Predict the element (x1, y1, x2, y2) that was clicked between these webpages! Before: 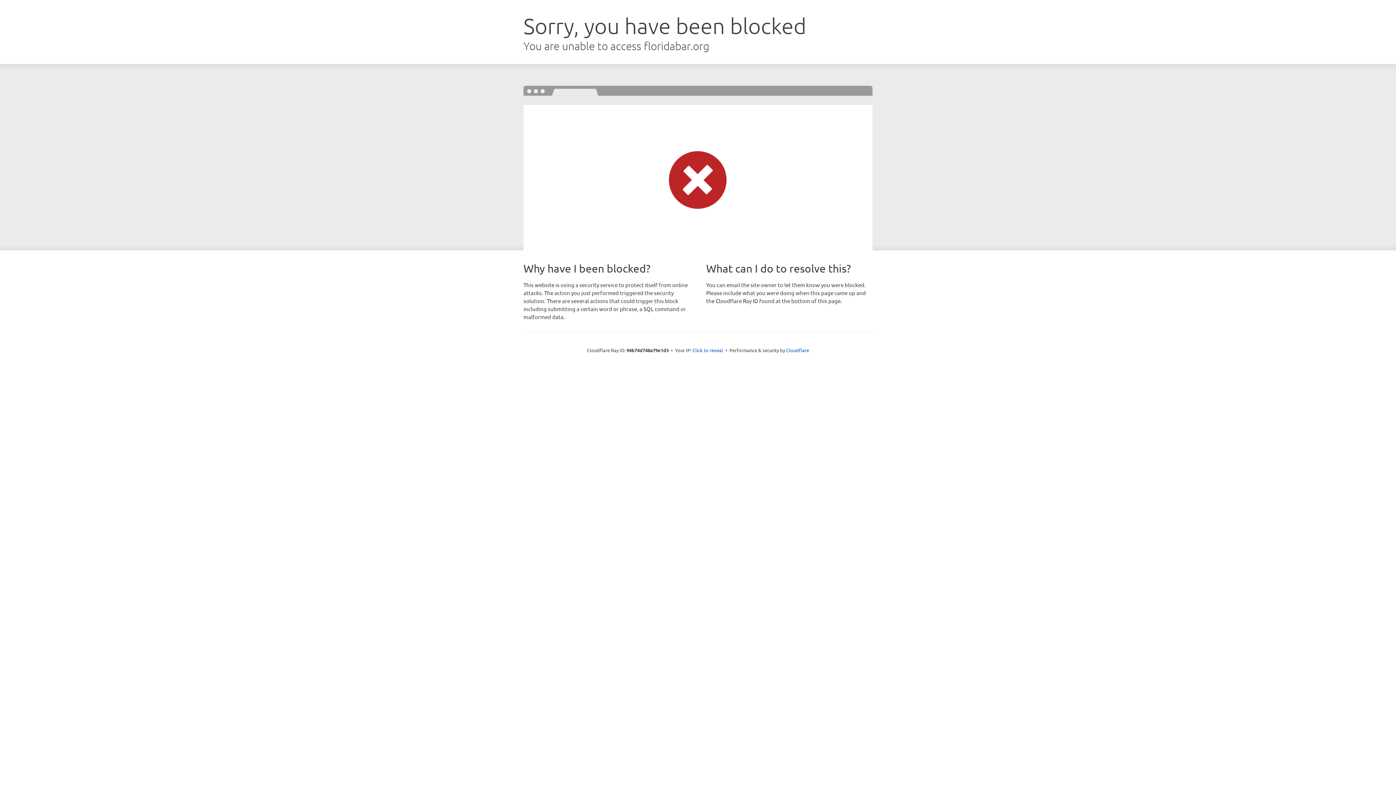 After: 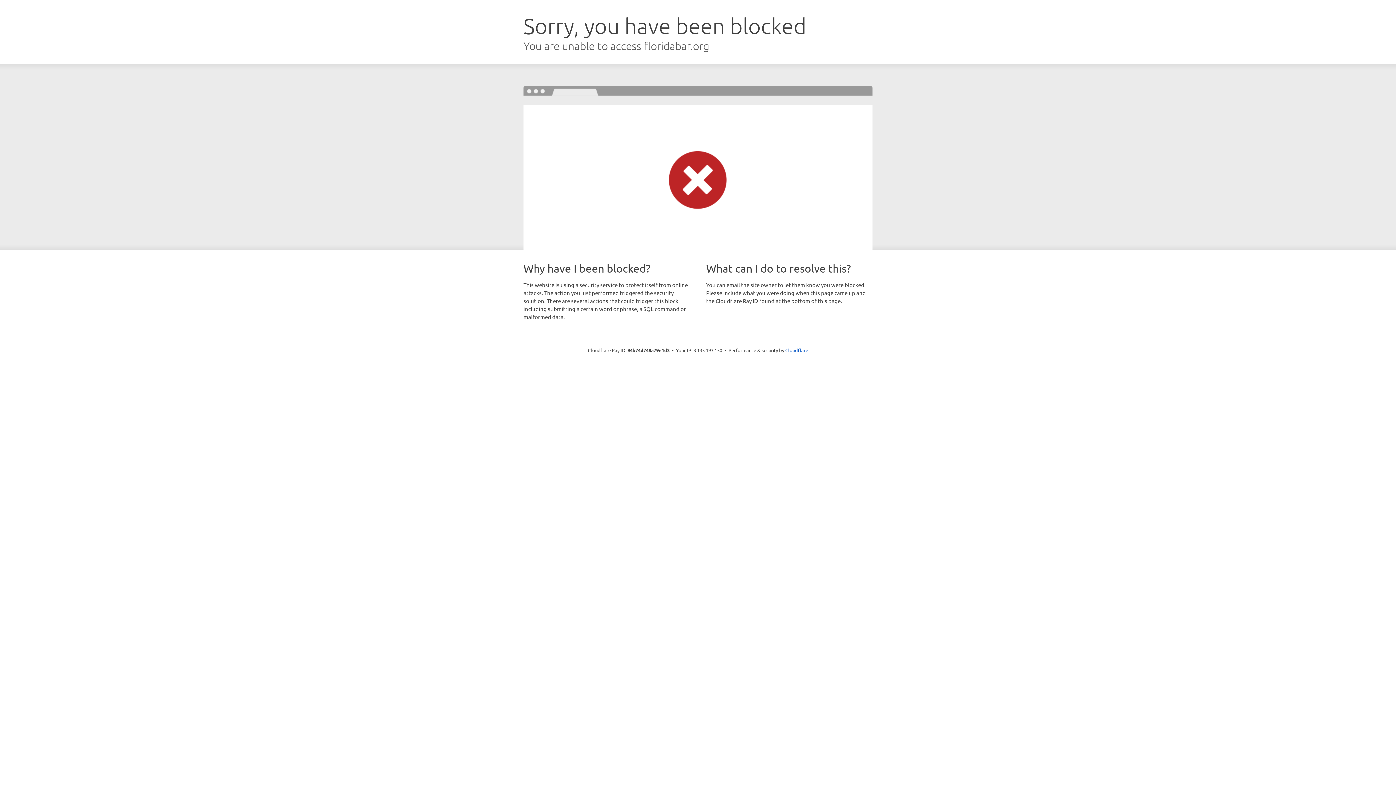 Action: label: Click to reveal bbox: (692, 346, 723, 353)